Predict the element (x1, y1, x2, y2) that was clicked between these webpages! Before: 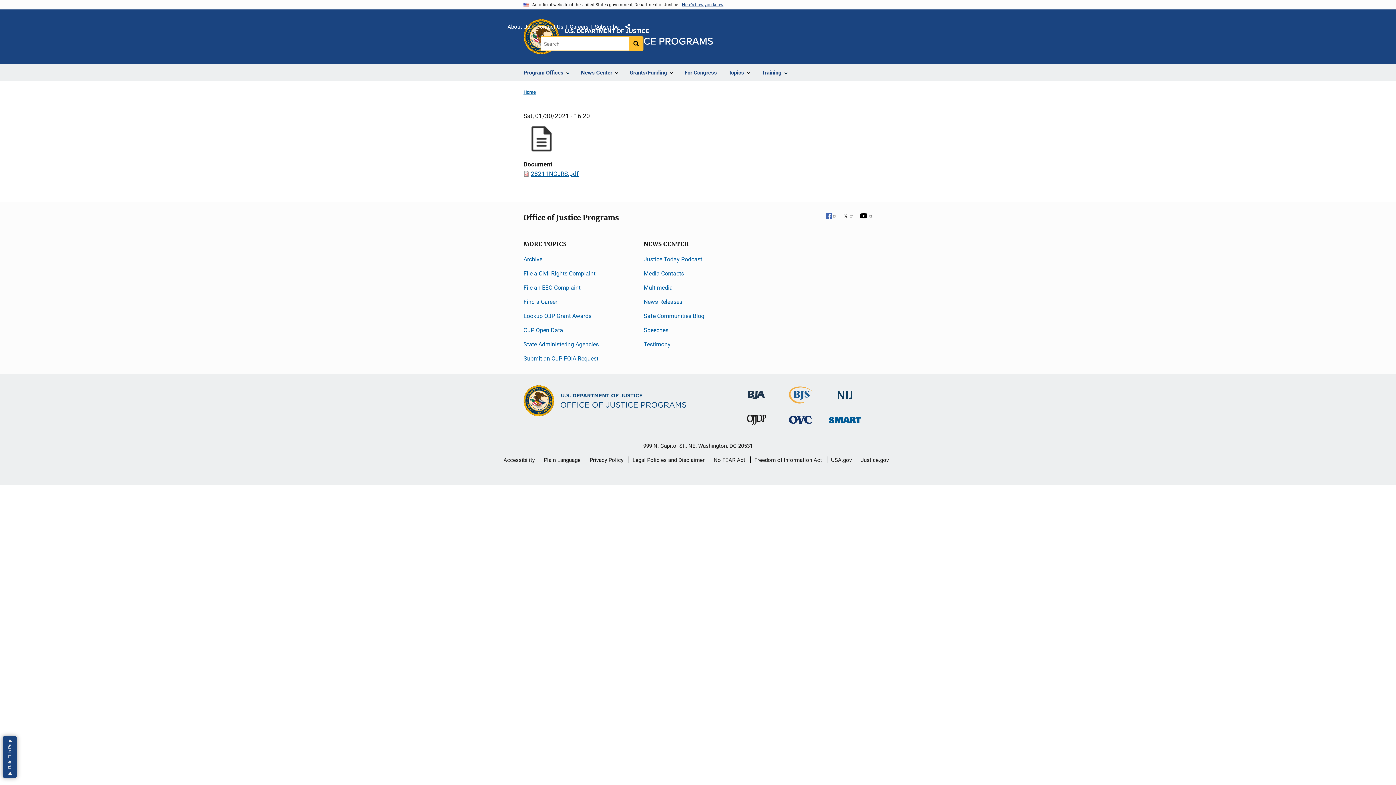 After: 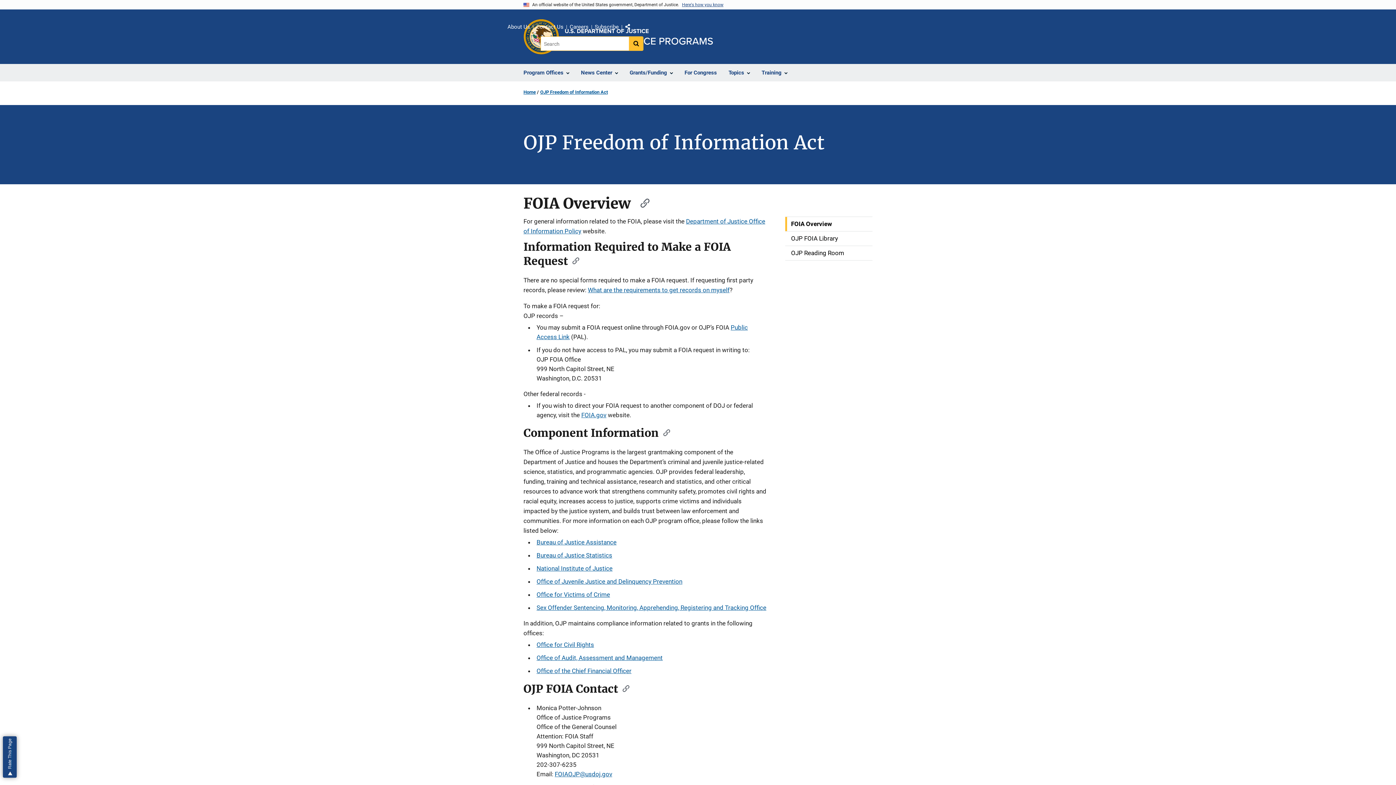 Action: bbox: (754, 451, 822, 469) label: Freedom of Information Act